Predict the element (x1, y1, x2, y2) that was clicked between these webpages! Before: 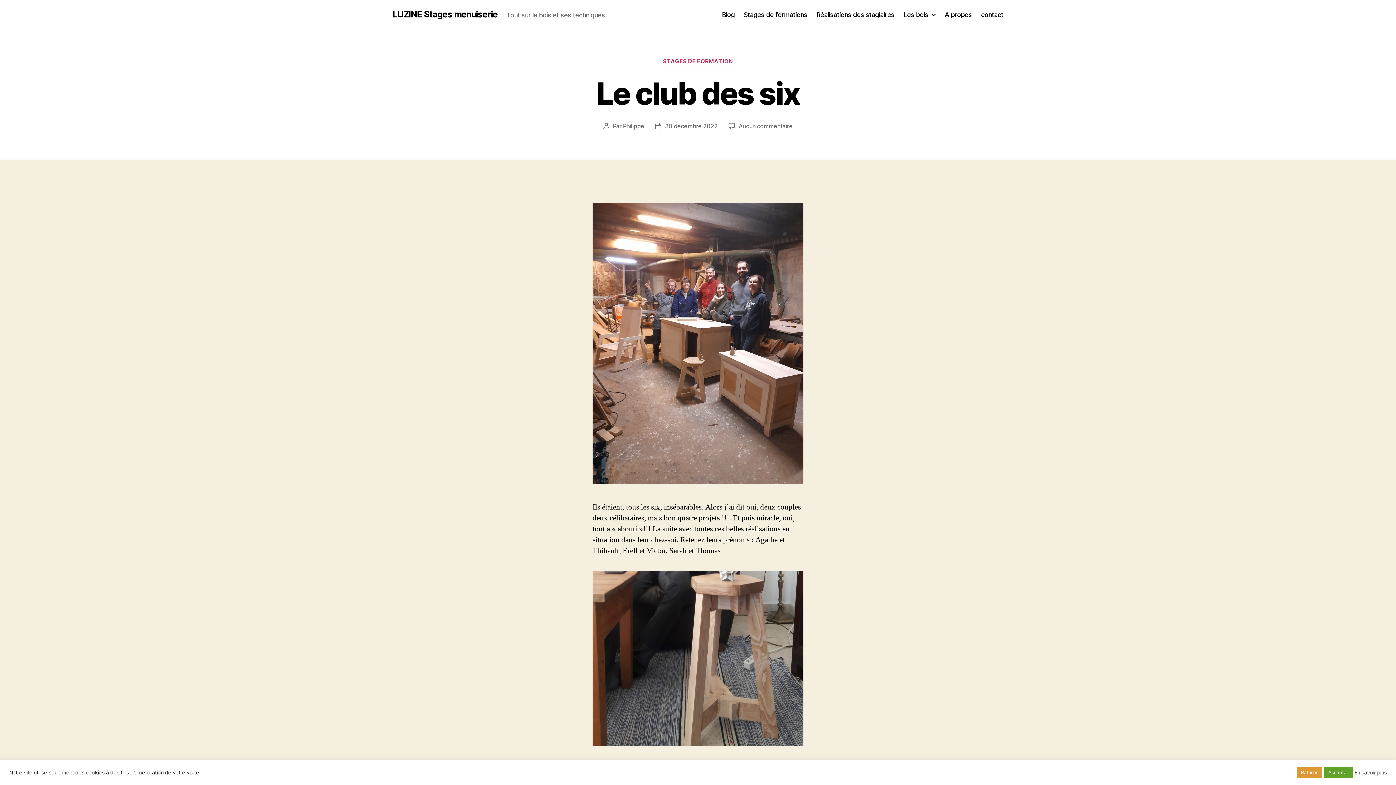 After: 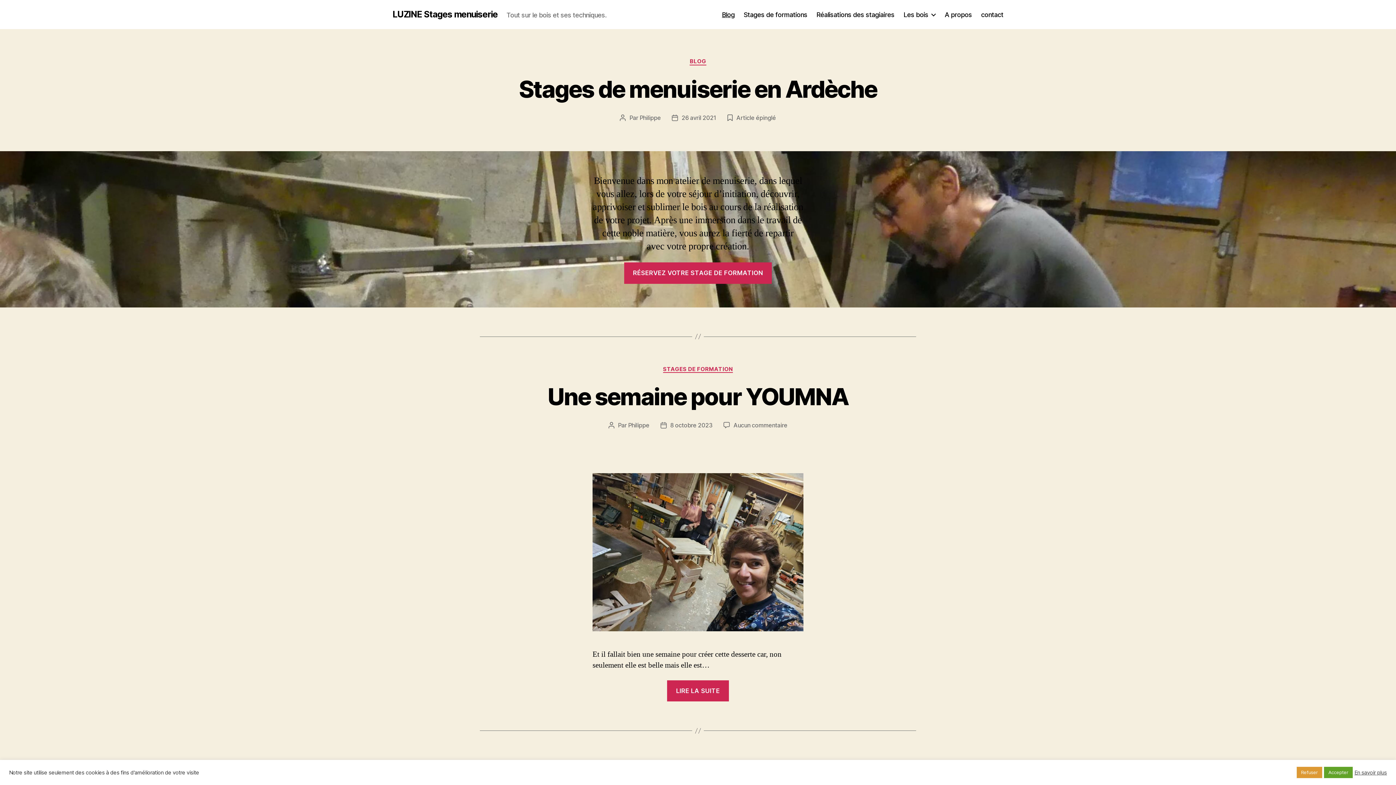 Action: bbox: (392, 10, 497, 18) label: LUZINE Stages menuiserie